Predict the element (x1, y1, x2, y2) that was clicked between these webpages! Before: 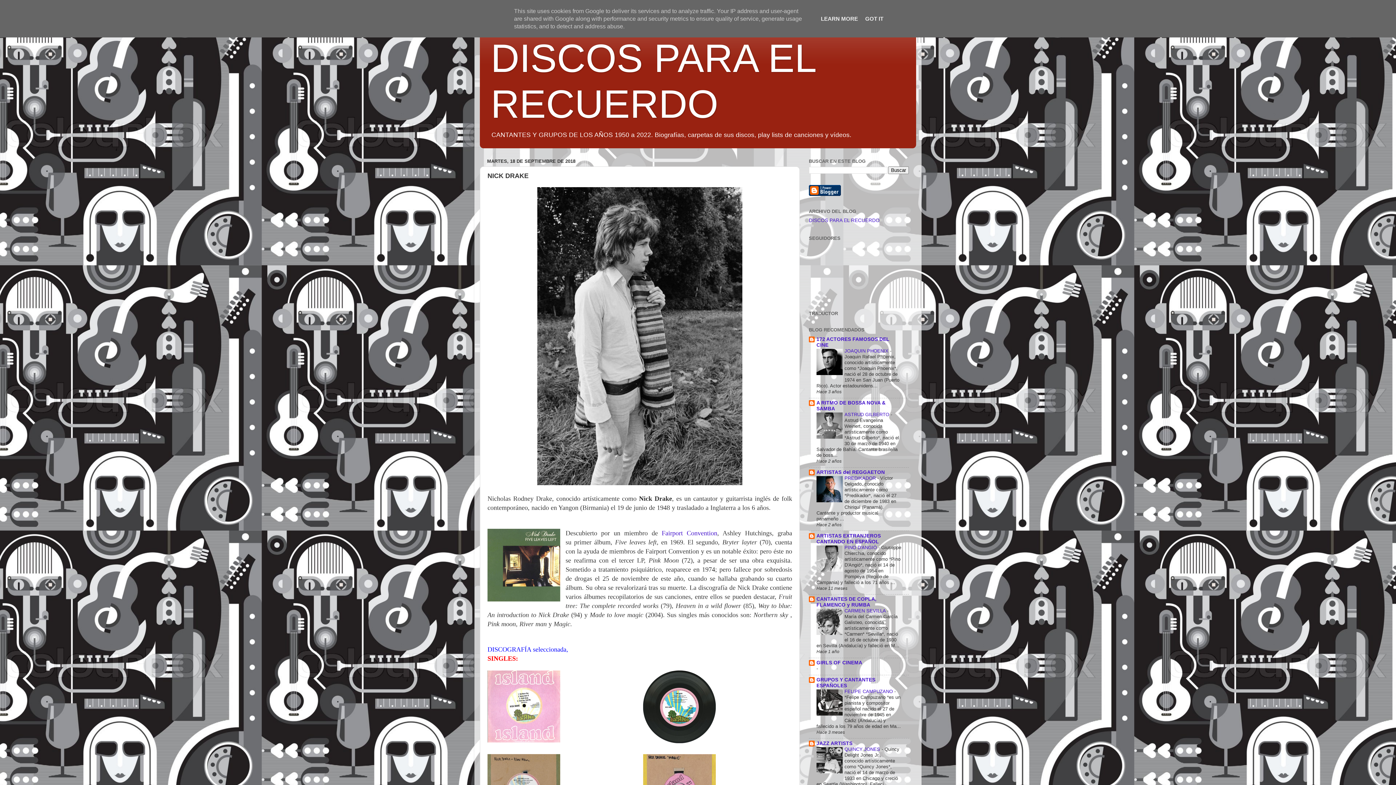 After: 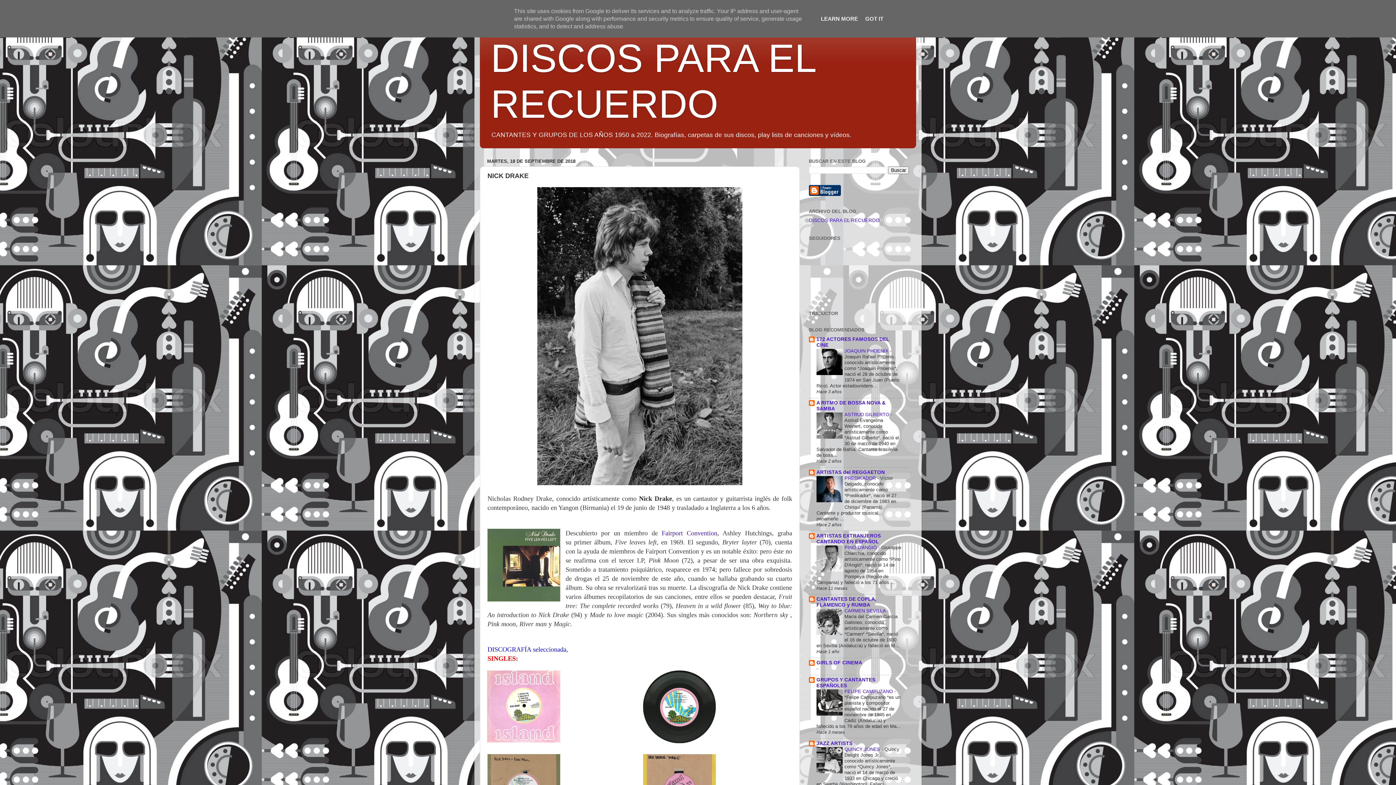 Action: bbox: (816, 631, 842, 636)